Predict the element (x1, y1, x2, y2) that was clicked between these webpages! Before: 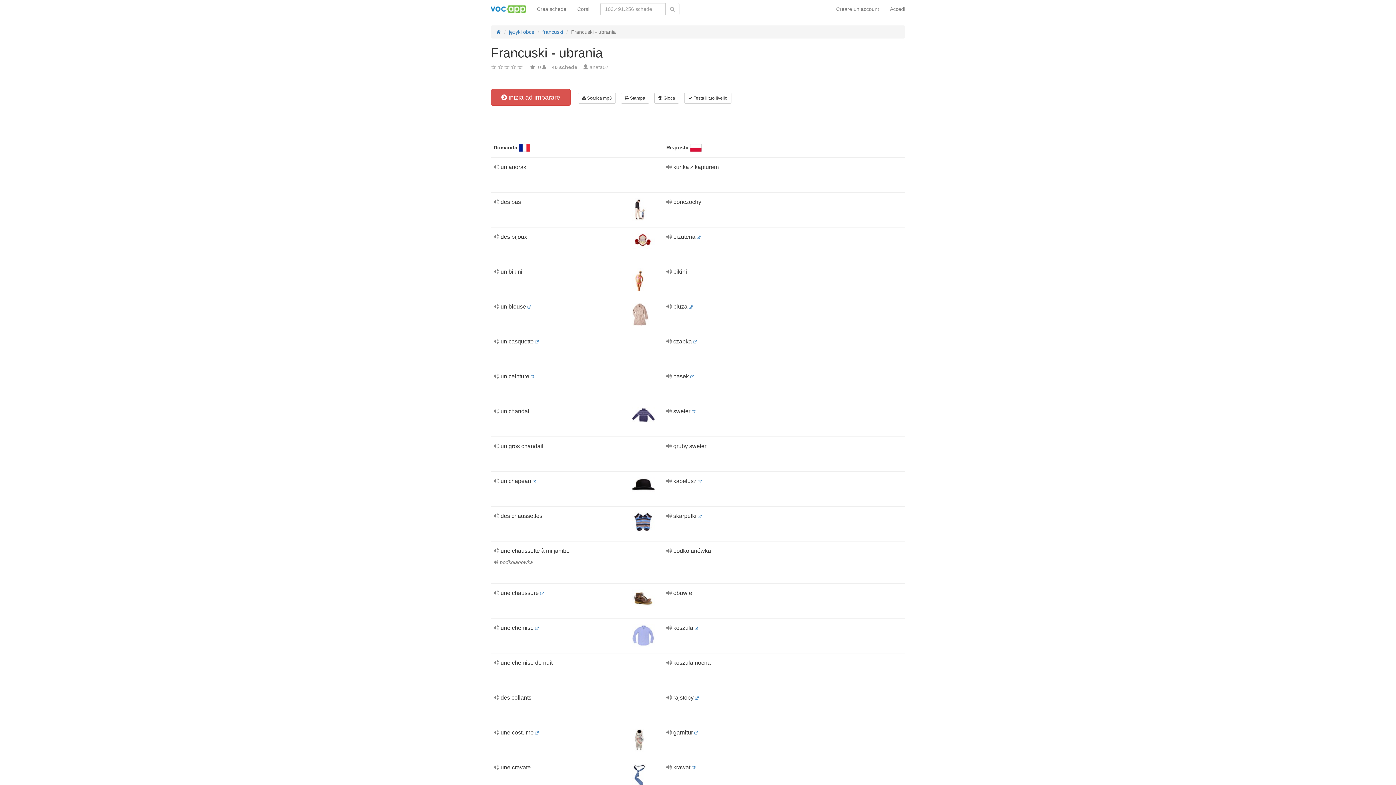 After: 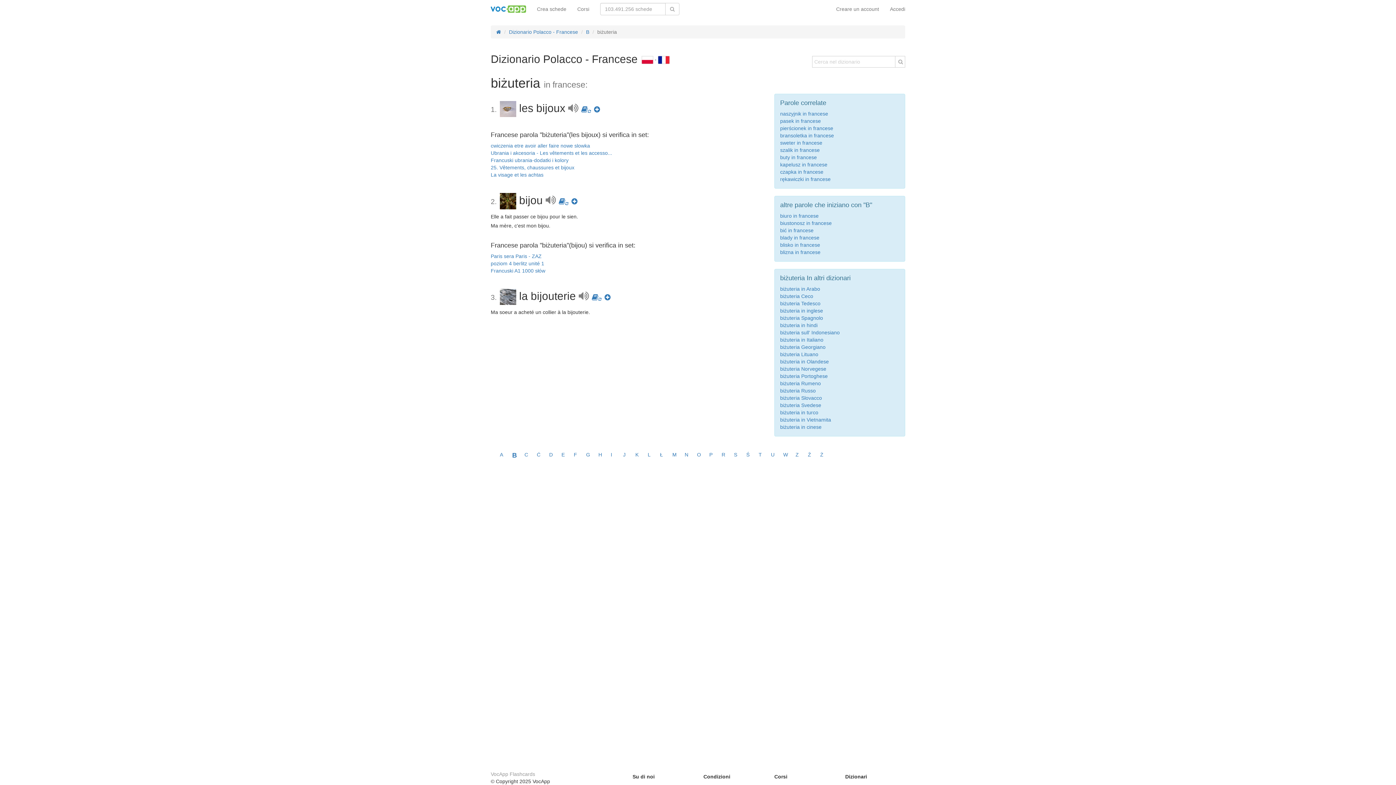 Action: bbox: (697, 235, 700, 239)